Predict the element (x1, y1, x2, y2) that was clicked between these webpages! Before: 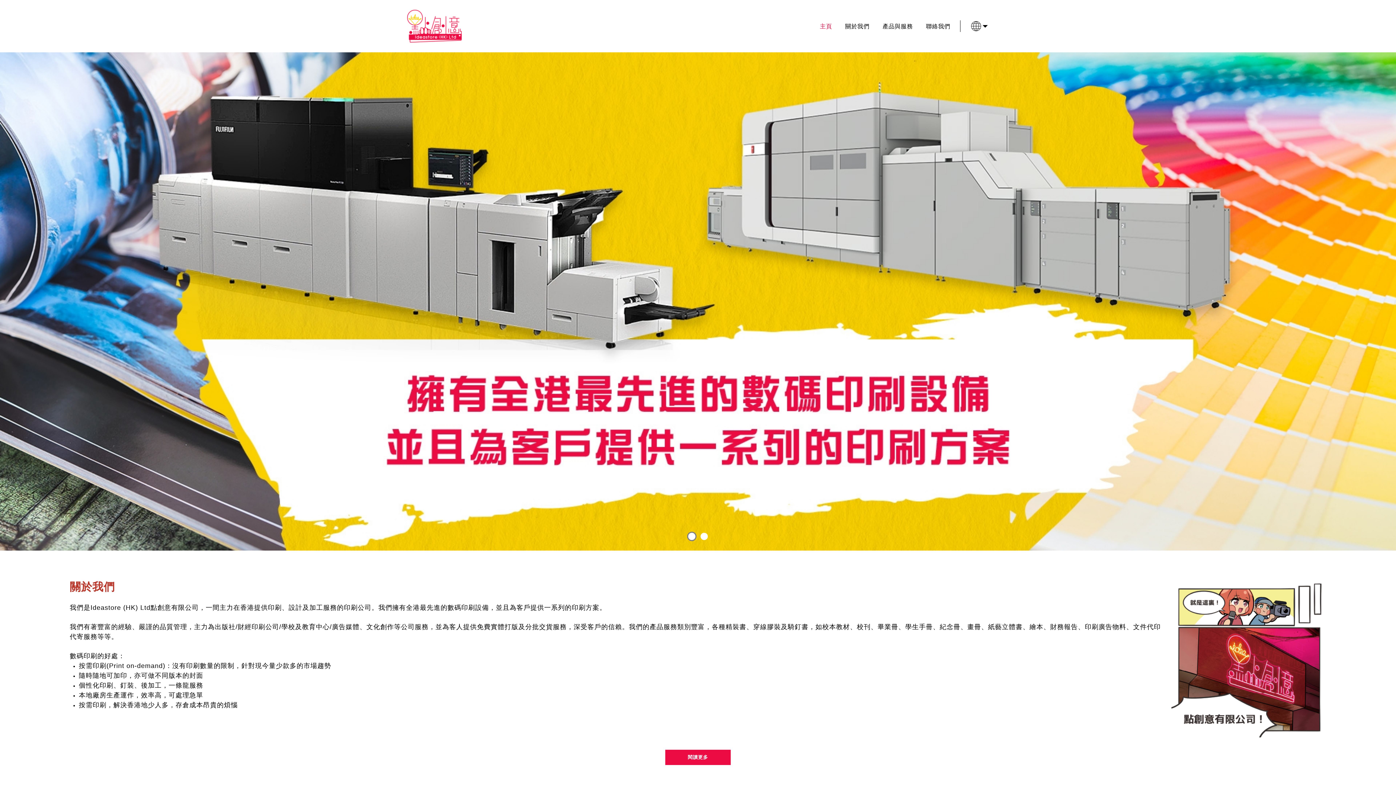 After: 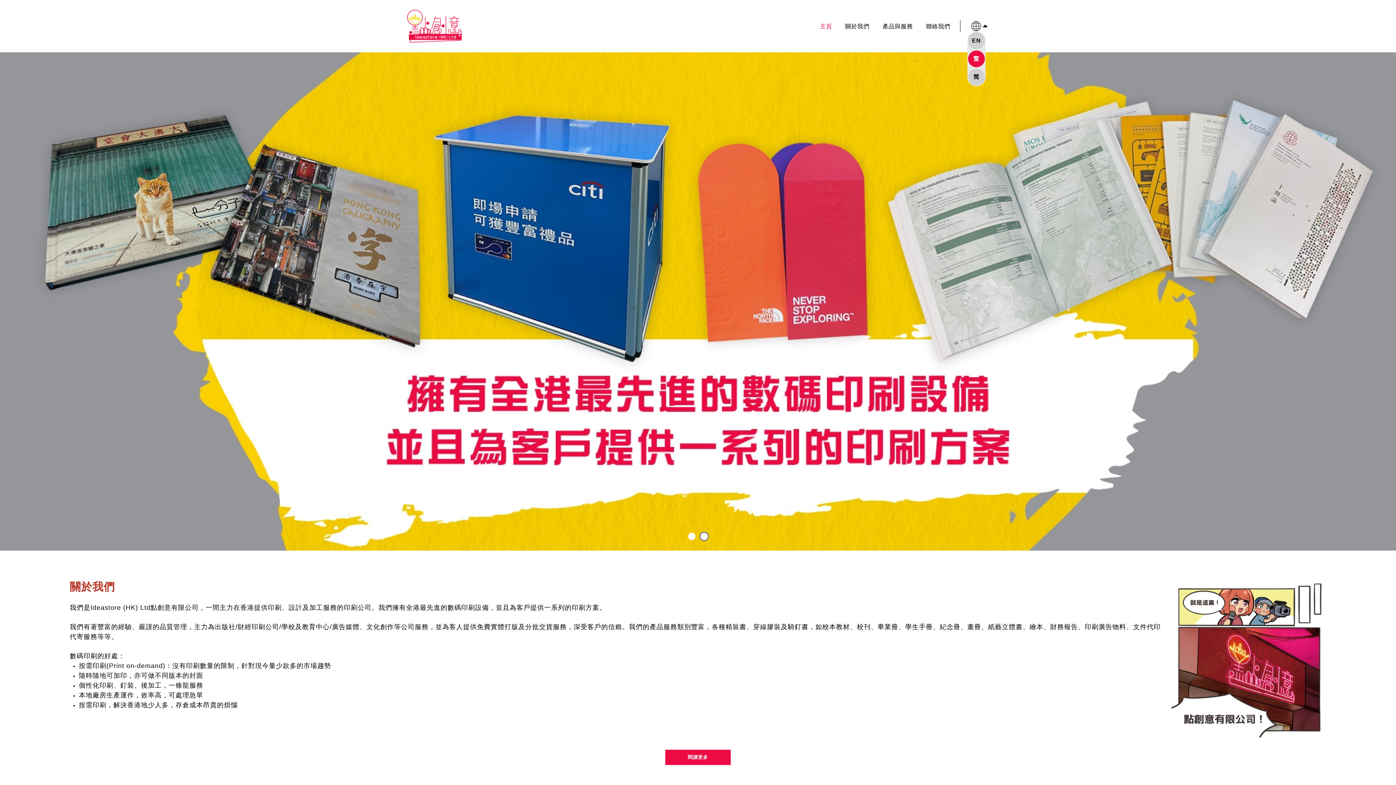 Action: bbox: (970, 20, 989, 31)